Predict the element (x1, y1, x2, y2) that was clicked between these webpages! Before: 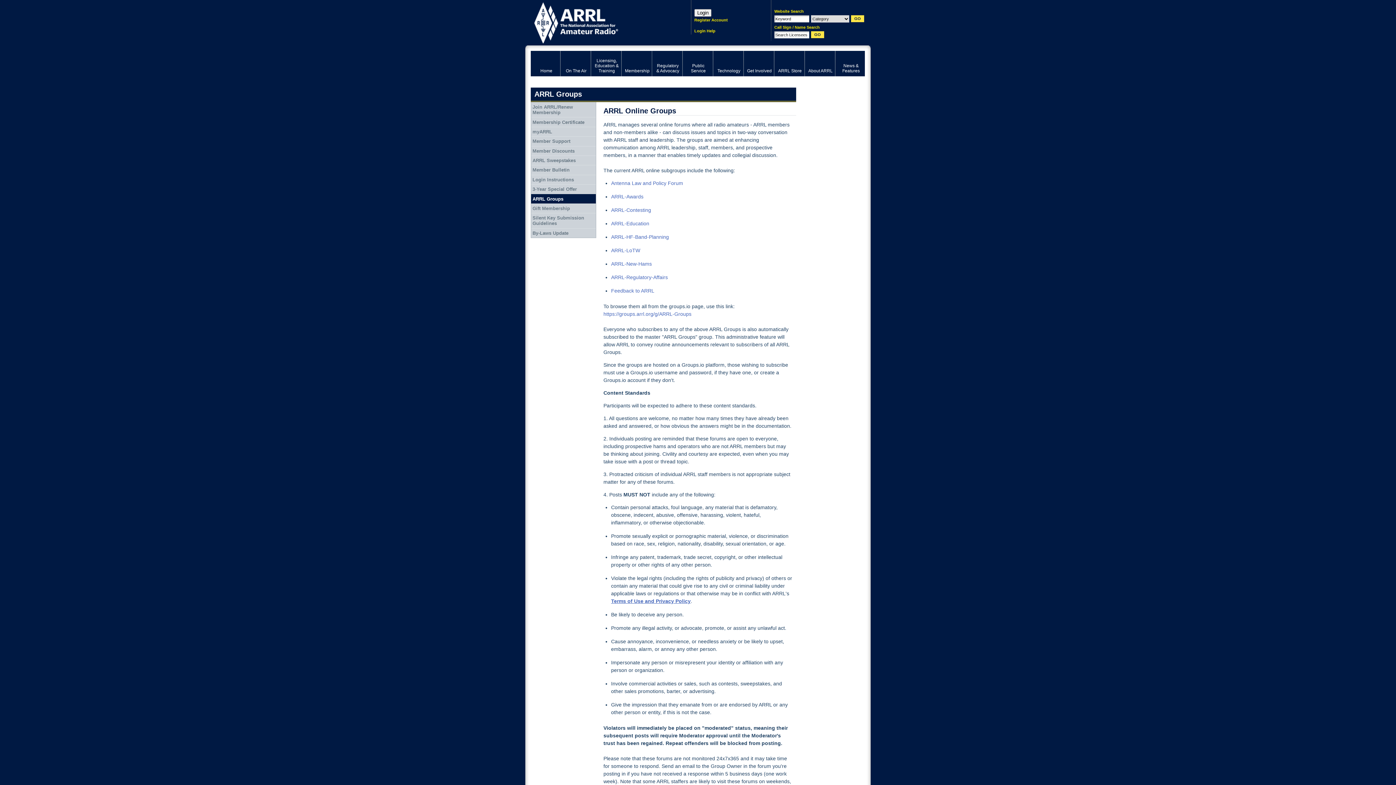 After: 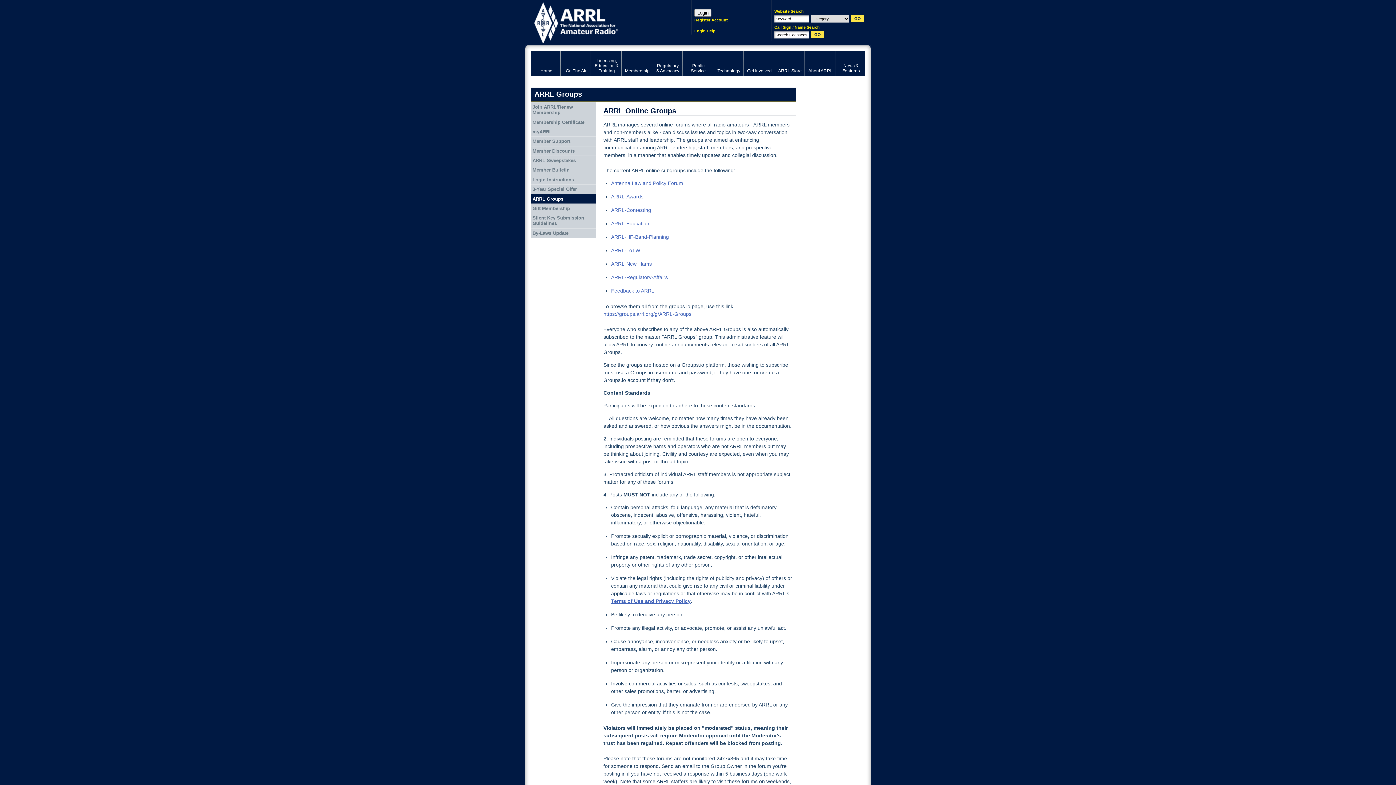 Action: label: Terms of Use and Privacy Policy bbox: (611, 598, 690, 604)